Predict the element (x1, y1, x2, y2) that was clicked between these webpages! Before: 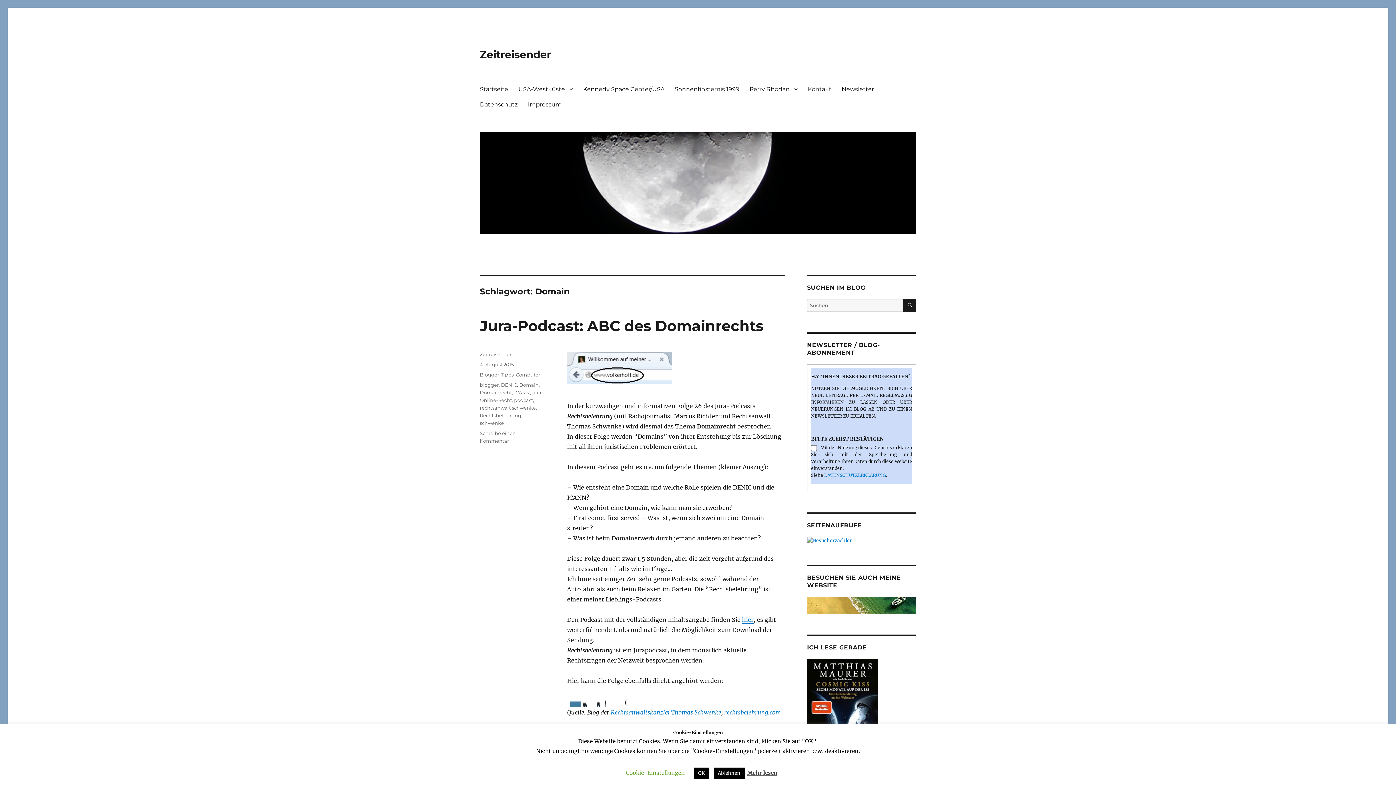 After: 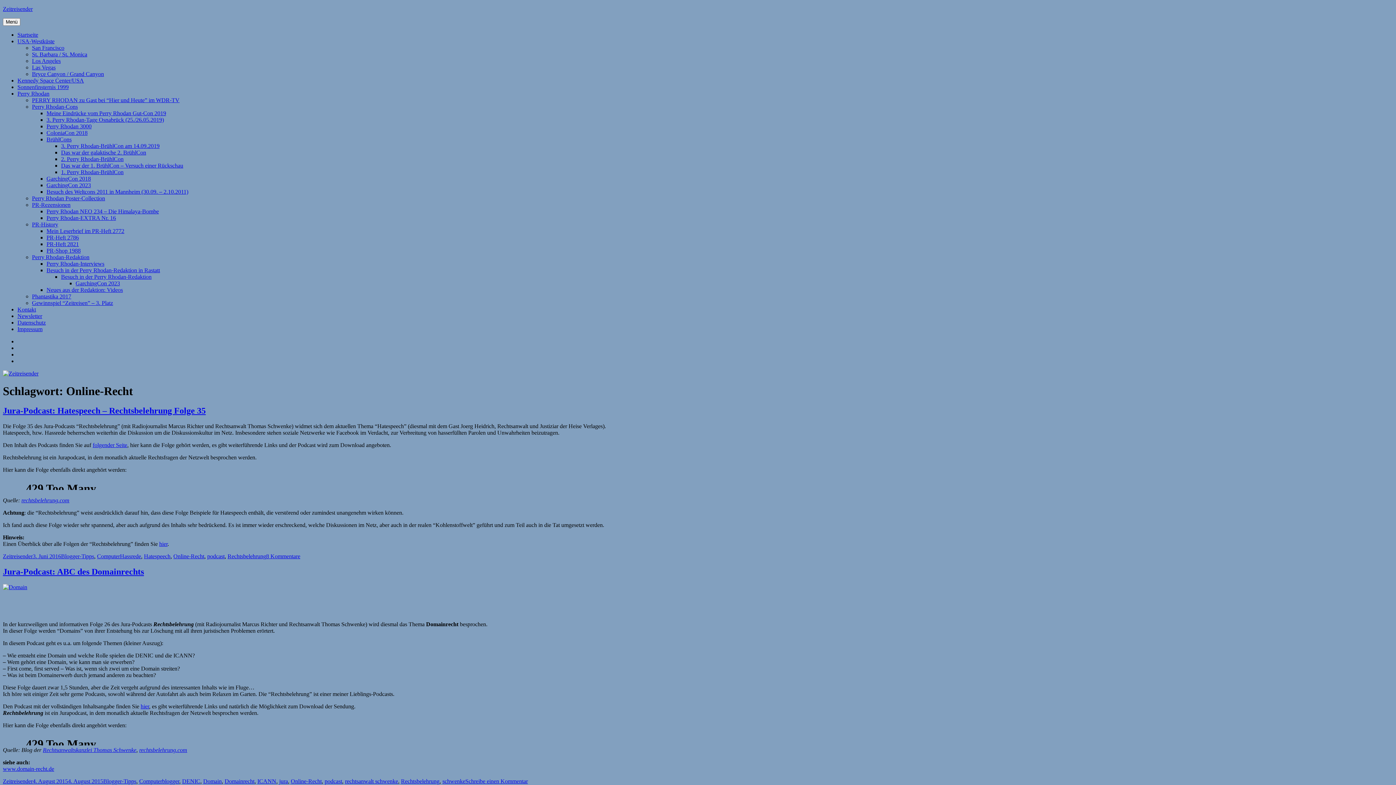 Action: label: Online-Recht bbox: (480, 397, 512, 403)